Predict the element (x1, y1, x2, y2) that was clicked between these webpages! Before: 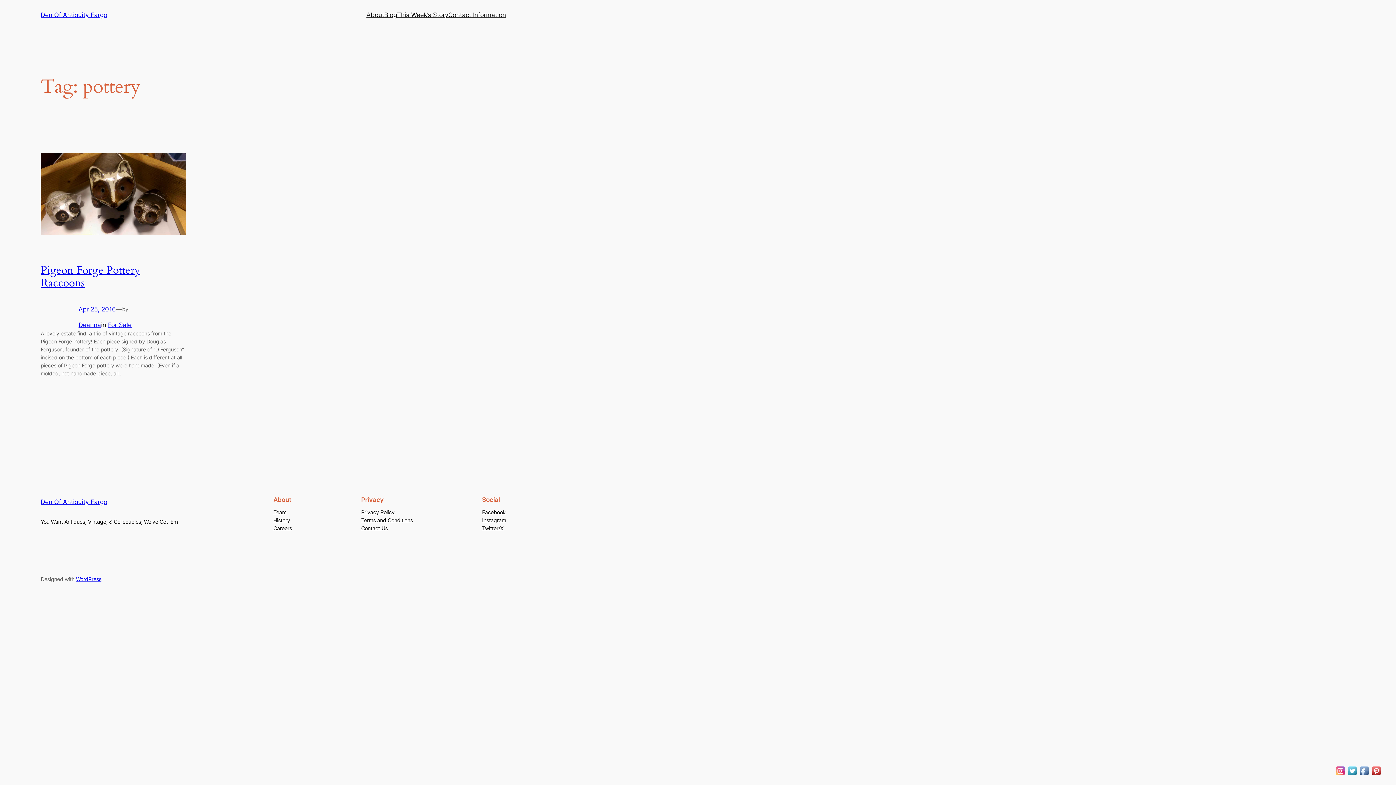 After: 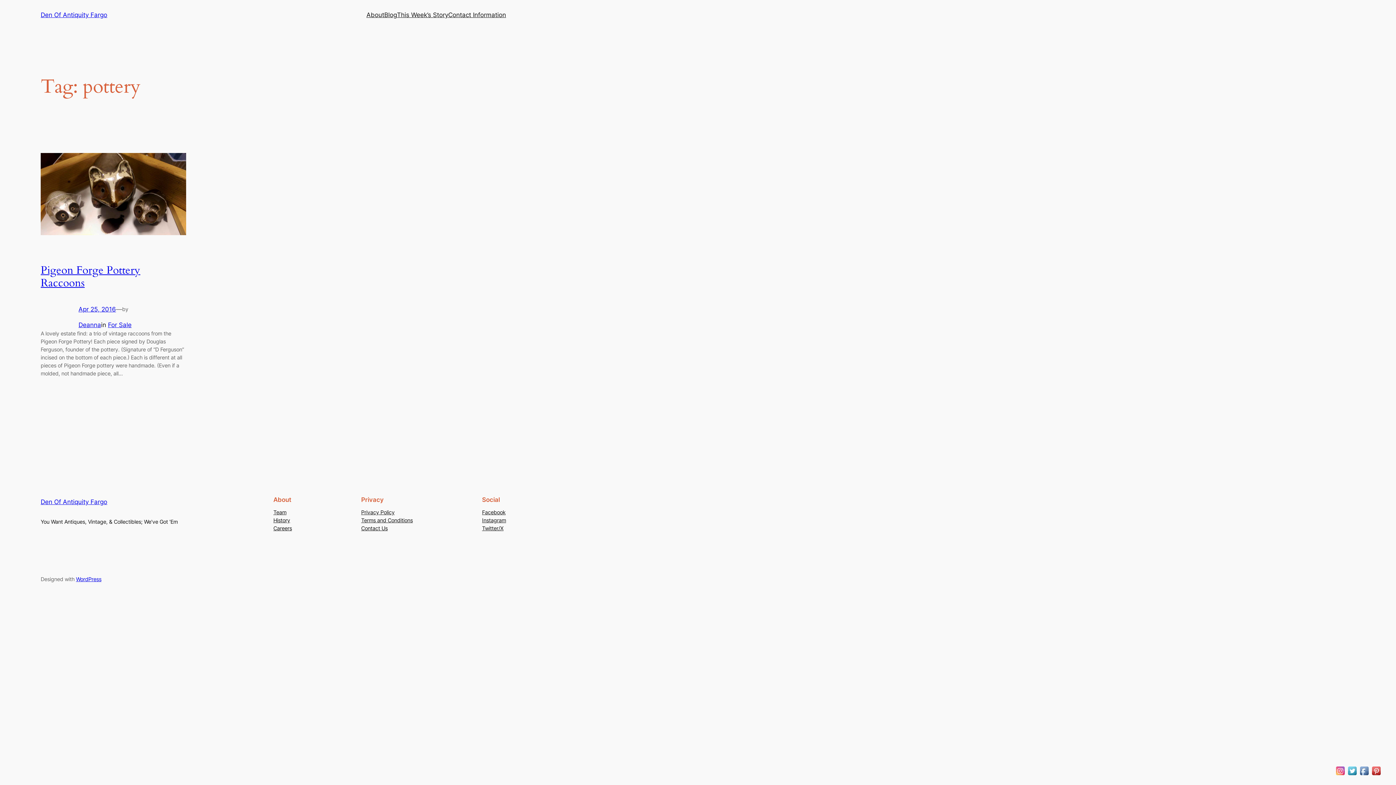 Action: label: Team bbox: (273, 508, 286, 516)